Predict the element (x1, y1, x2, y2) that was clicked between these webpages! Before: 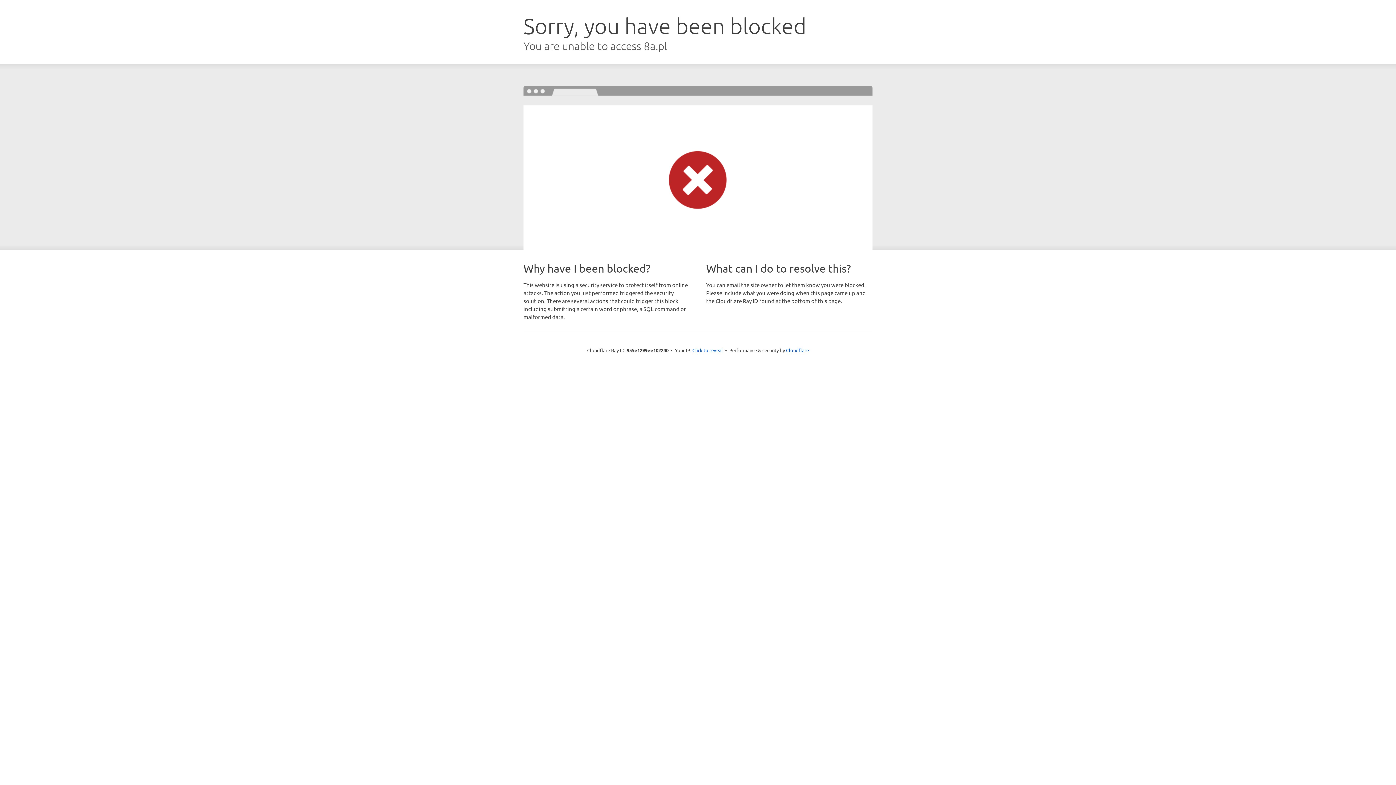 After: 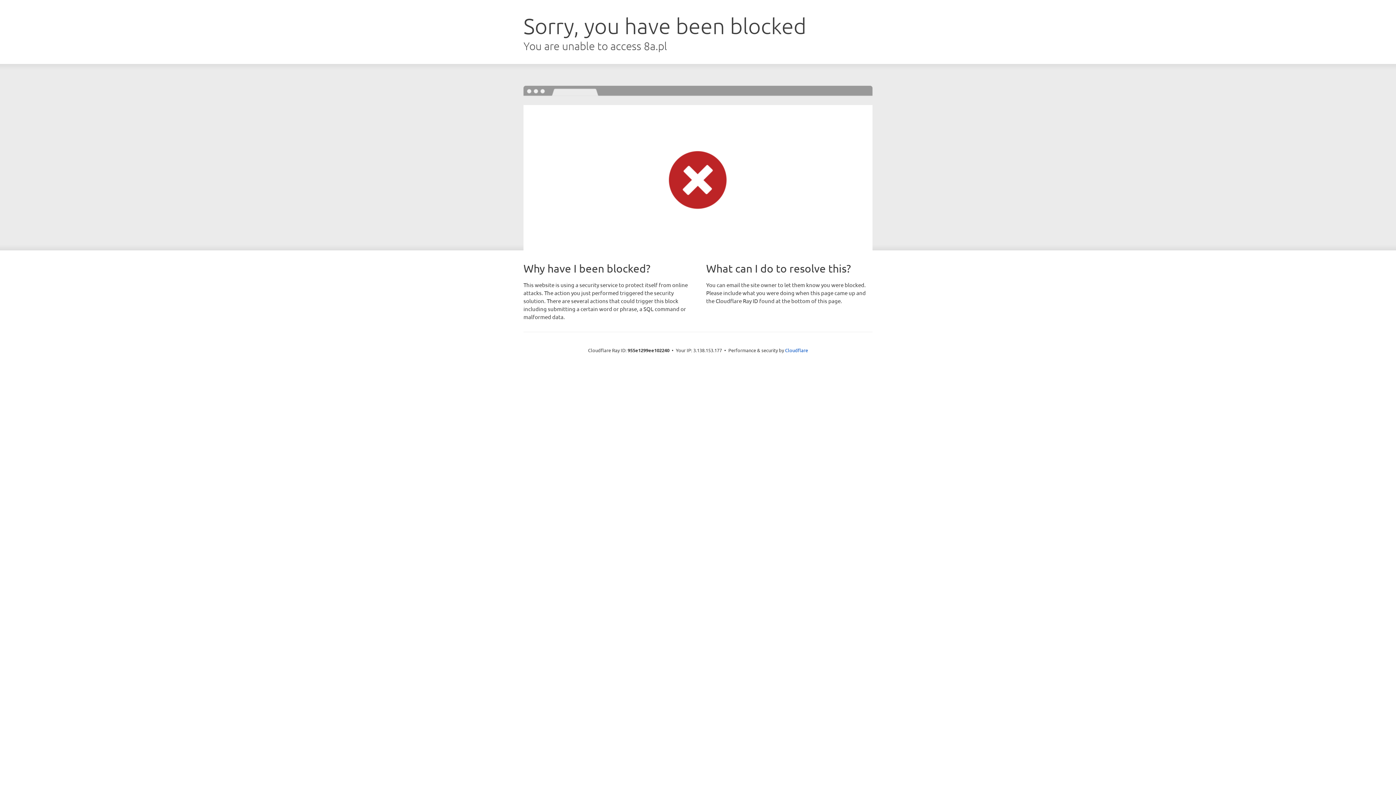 Action: bbox: (692, 346, 723, 353) label: Click to reveal